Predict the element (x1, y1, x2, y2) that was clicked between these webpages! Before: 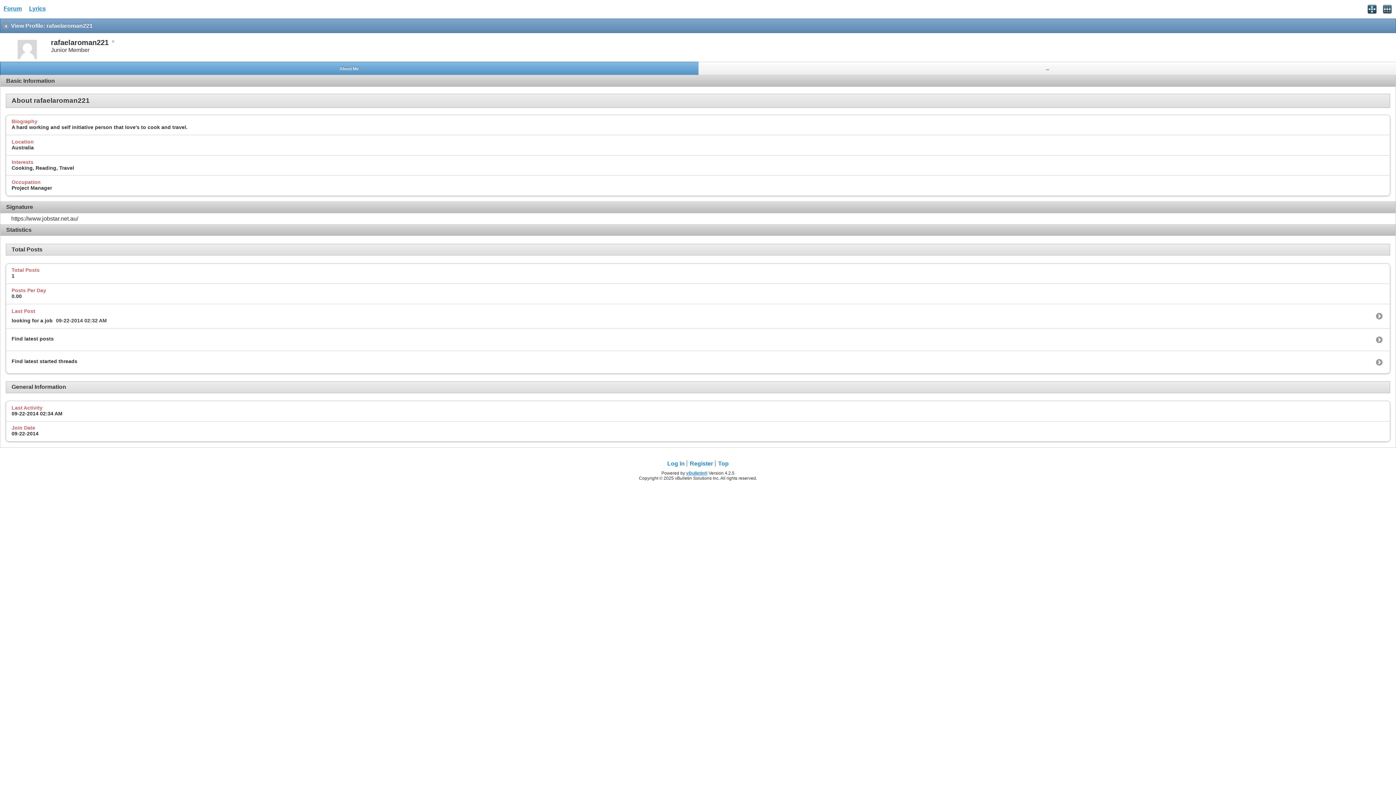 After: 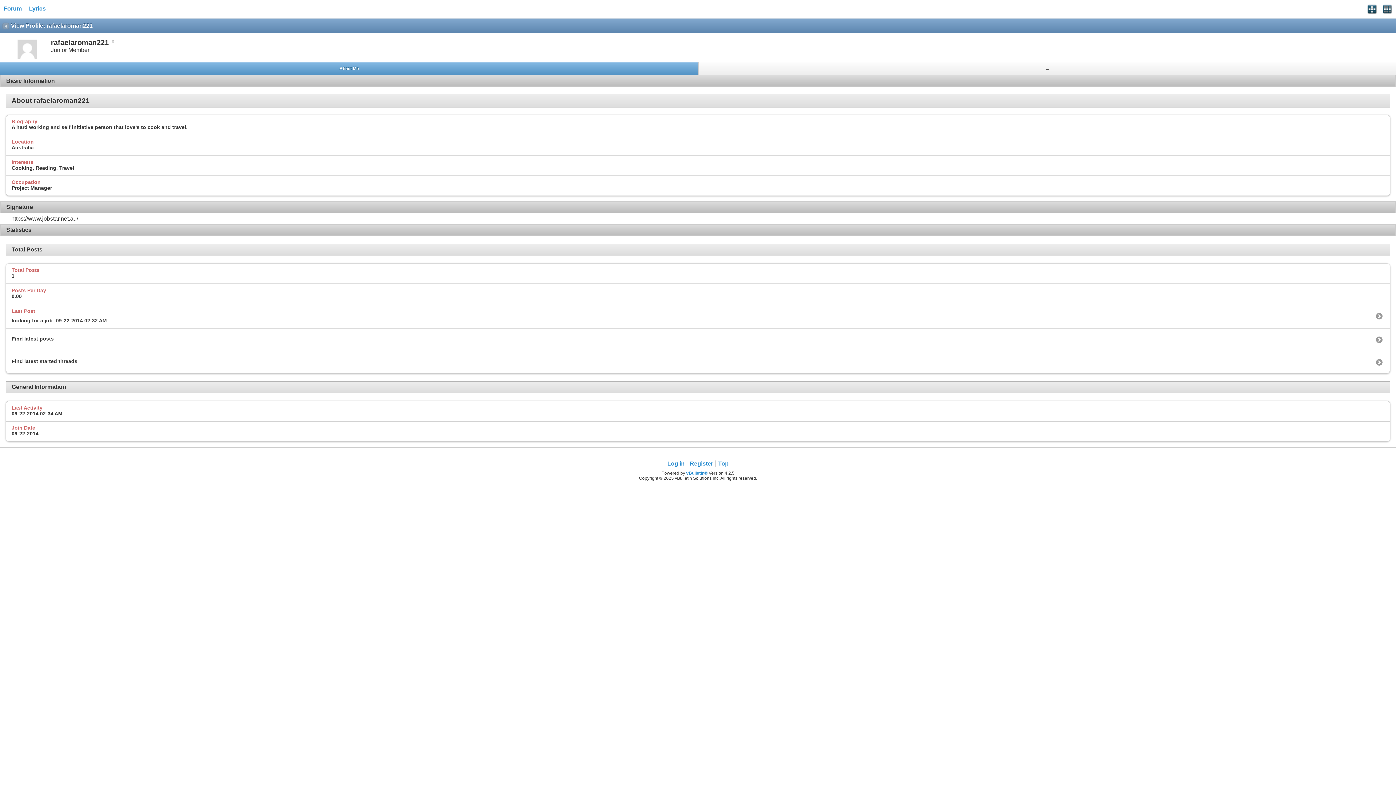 Action: bbox: (16, 55, 38, 61)